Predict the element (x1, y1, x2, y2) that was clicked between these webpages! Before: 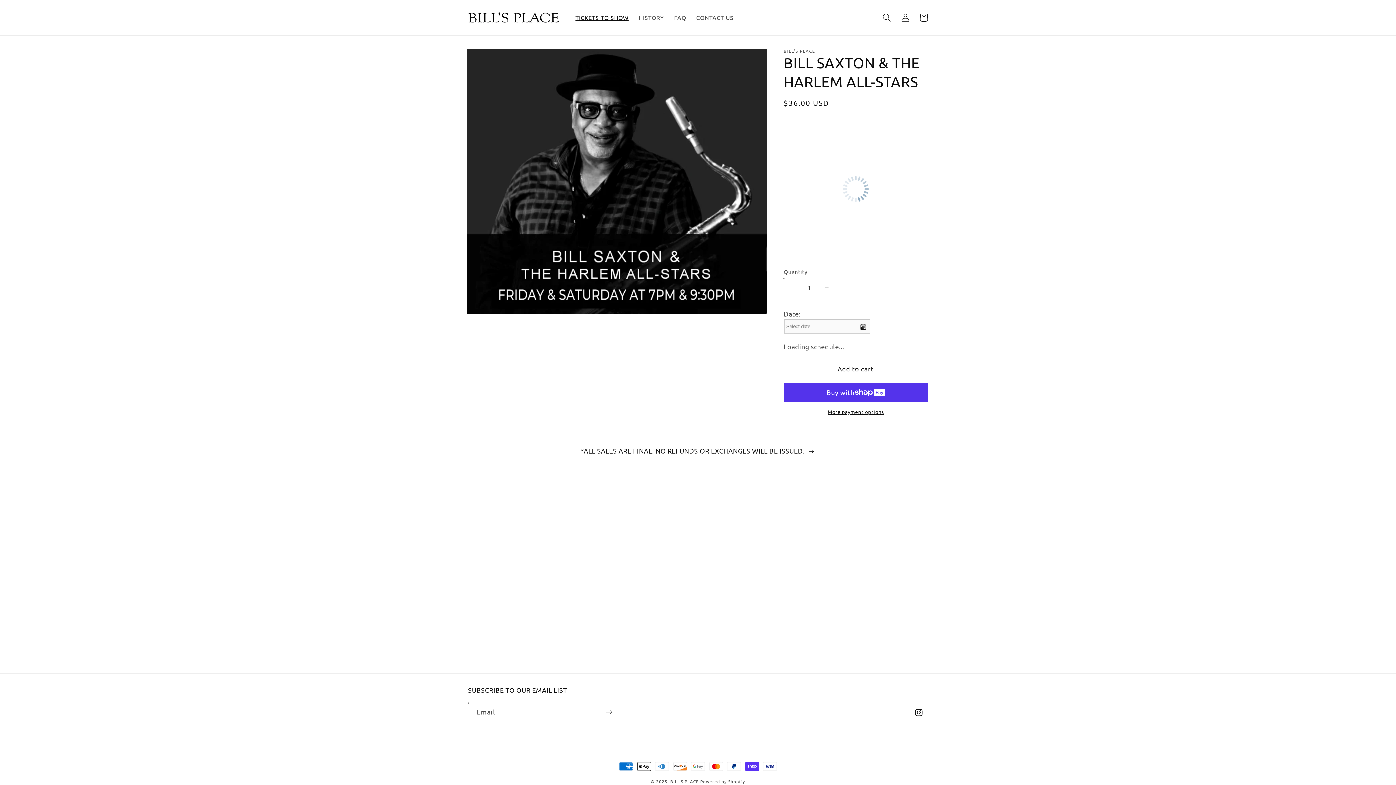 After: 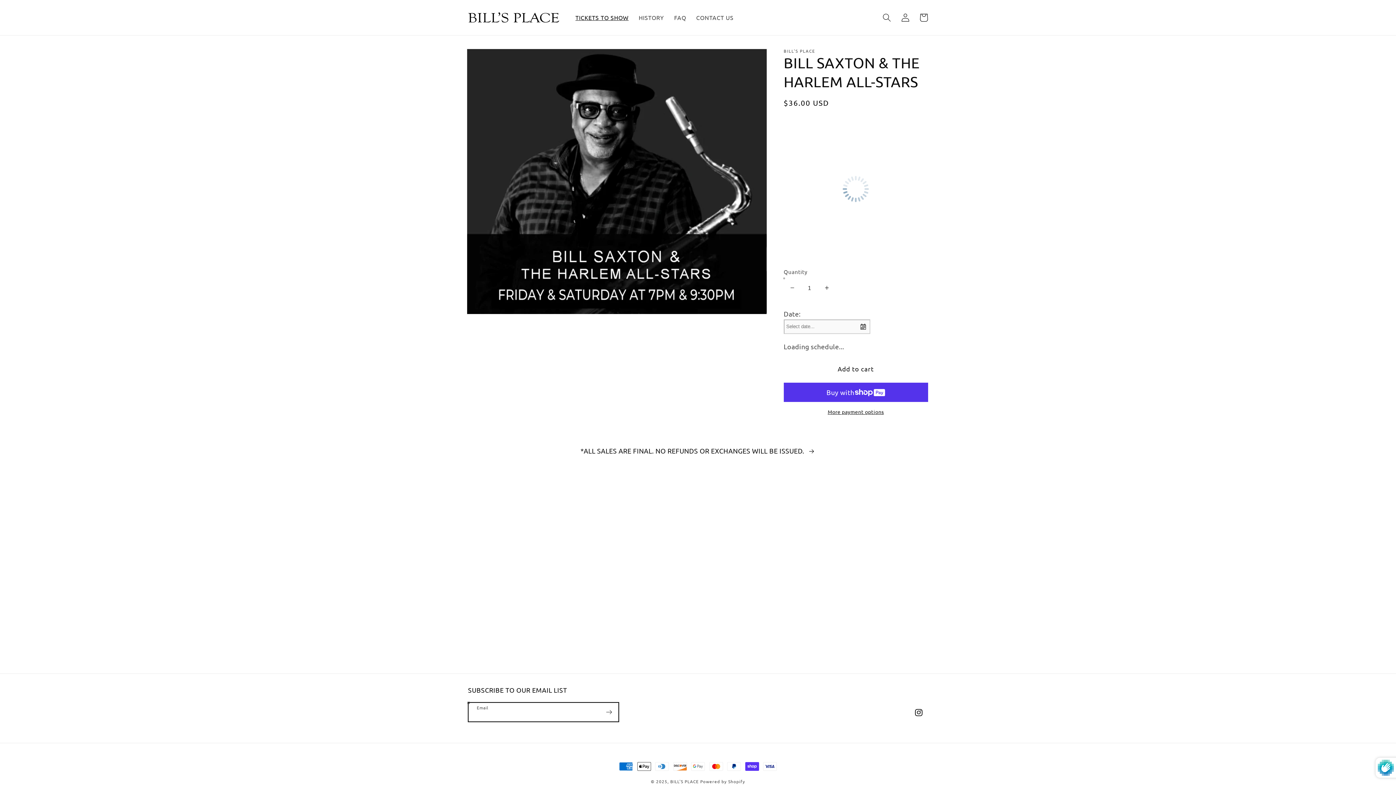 Action: label: Subscribe bbox: (599, 702, 618, 722)